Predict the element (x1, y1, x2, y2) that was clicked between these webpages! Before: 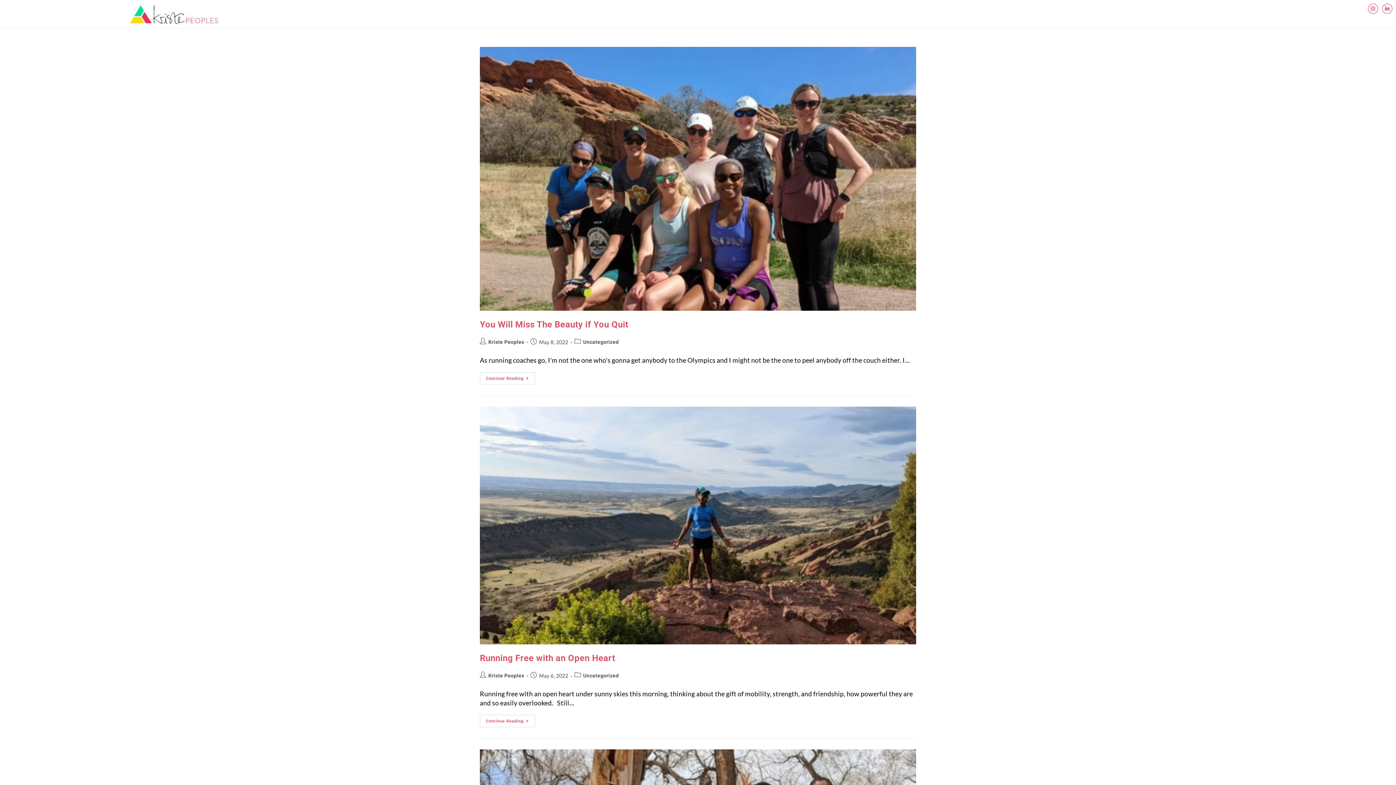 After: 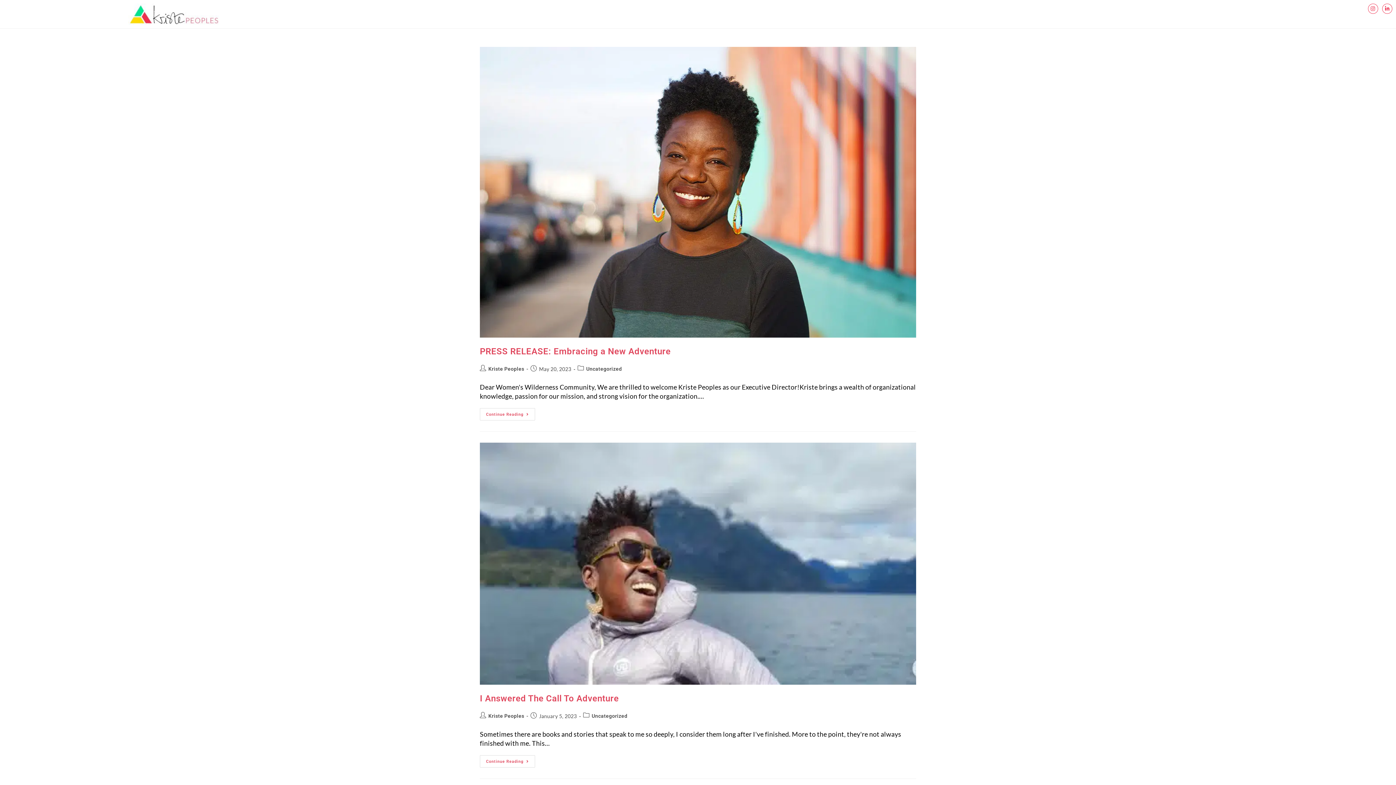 Action: bbox: (583, 339, 619, 345) label: Uncategorized